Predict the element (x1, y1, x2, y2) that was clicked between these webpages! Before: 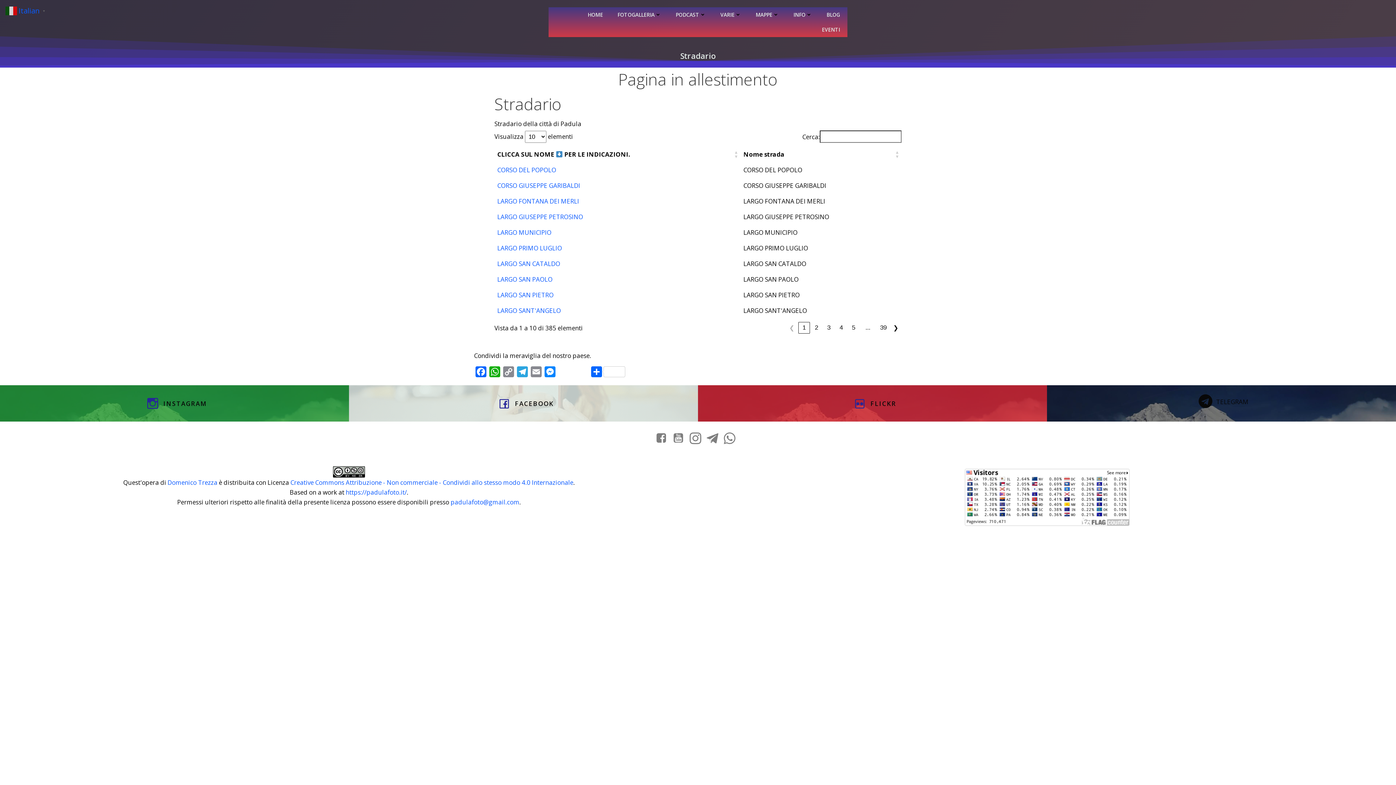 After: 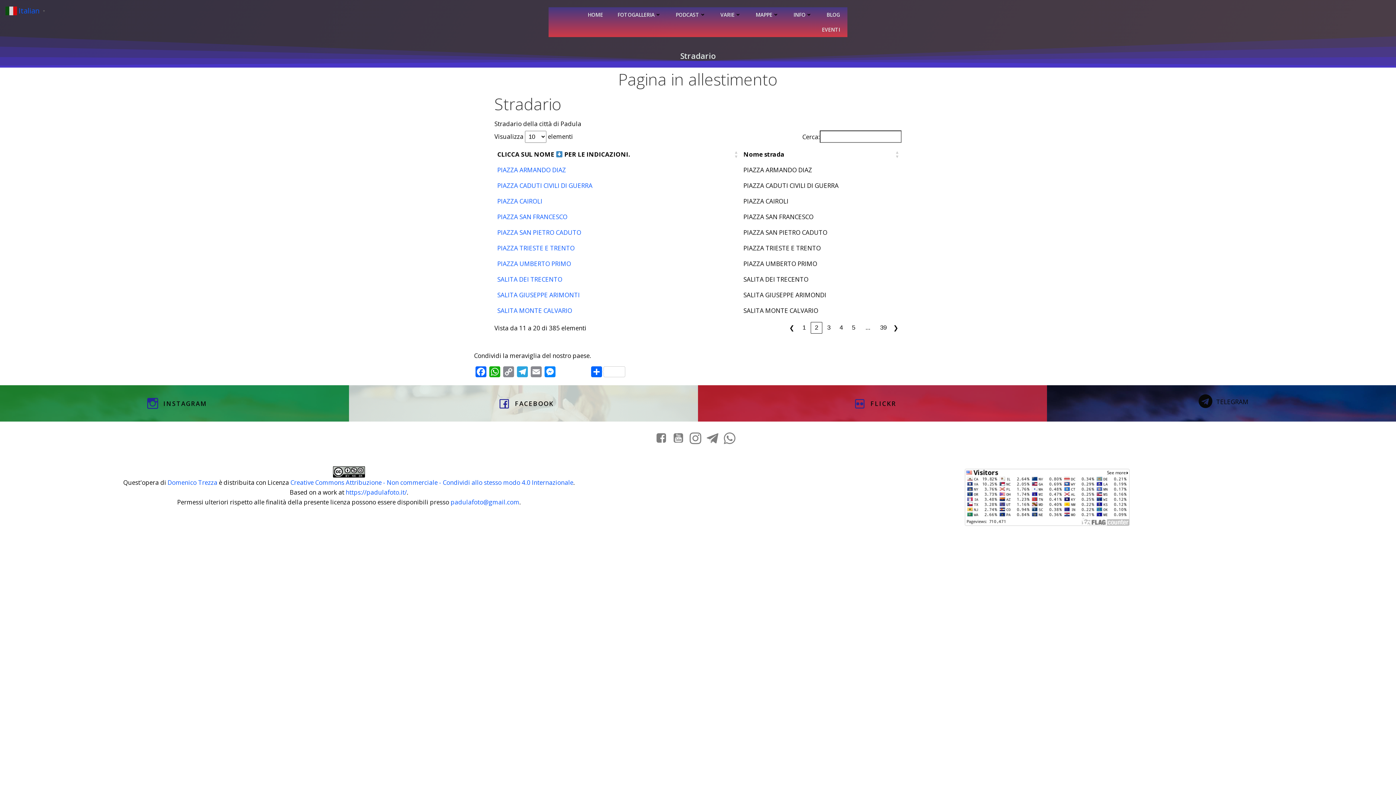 Action: bbox: (810, 322, 822, 333) label: 2